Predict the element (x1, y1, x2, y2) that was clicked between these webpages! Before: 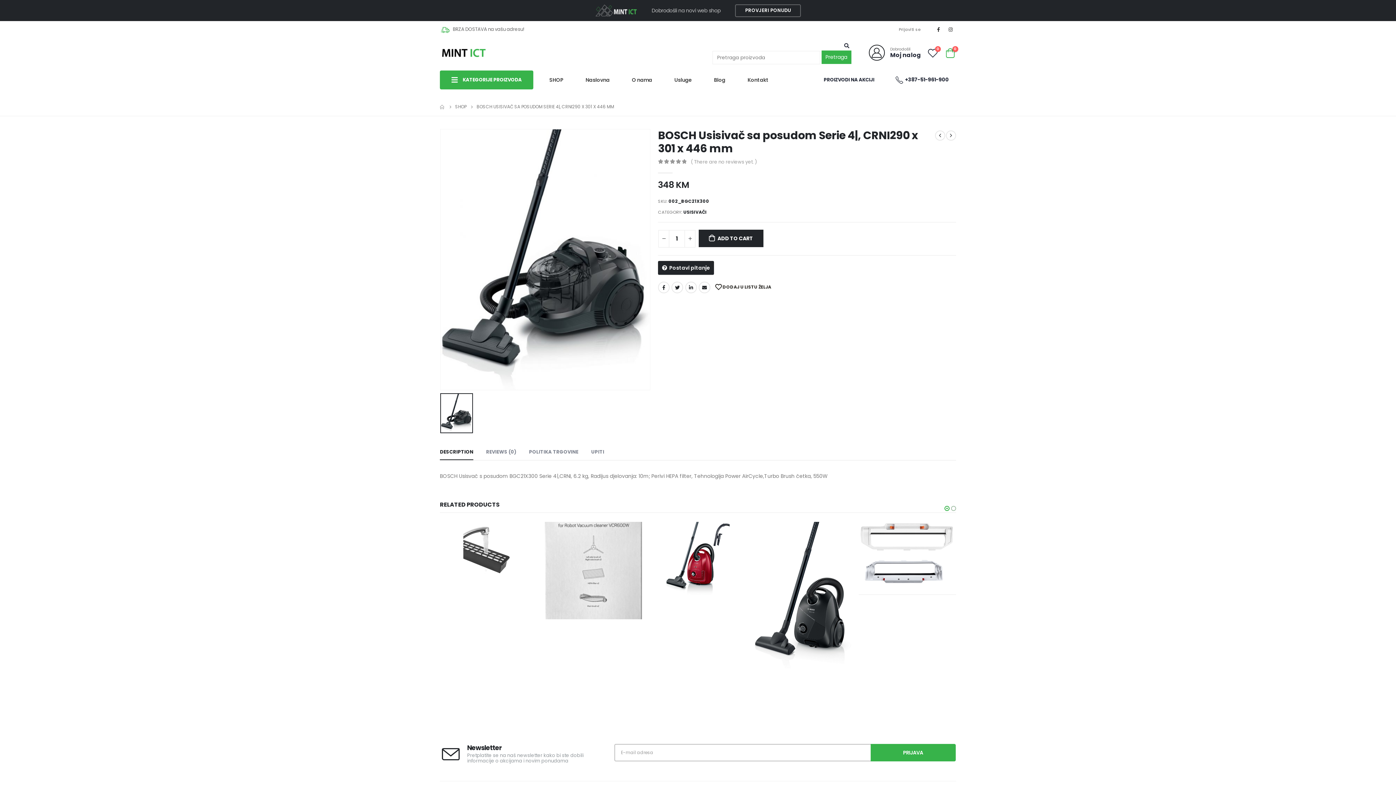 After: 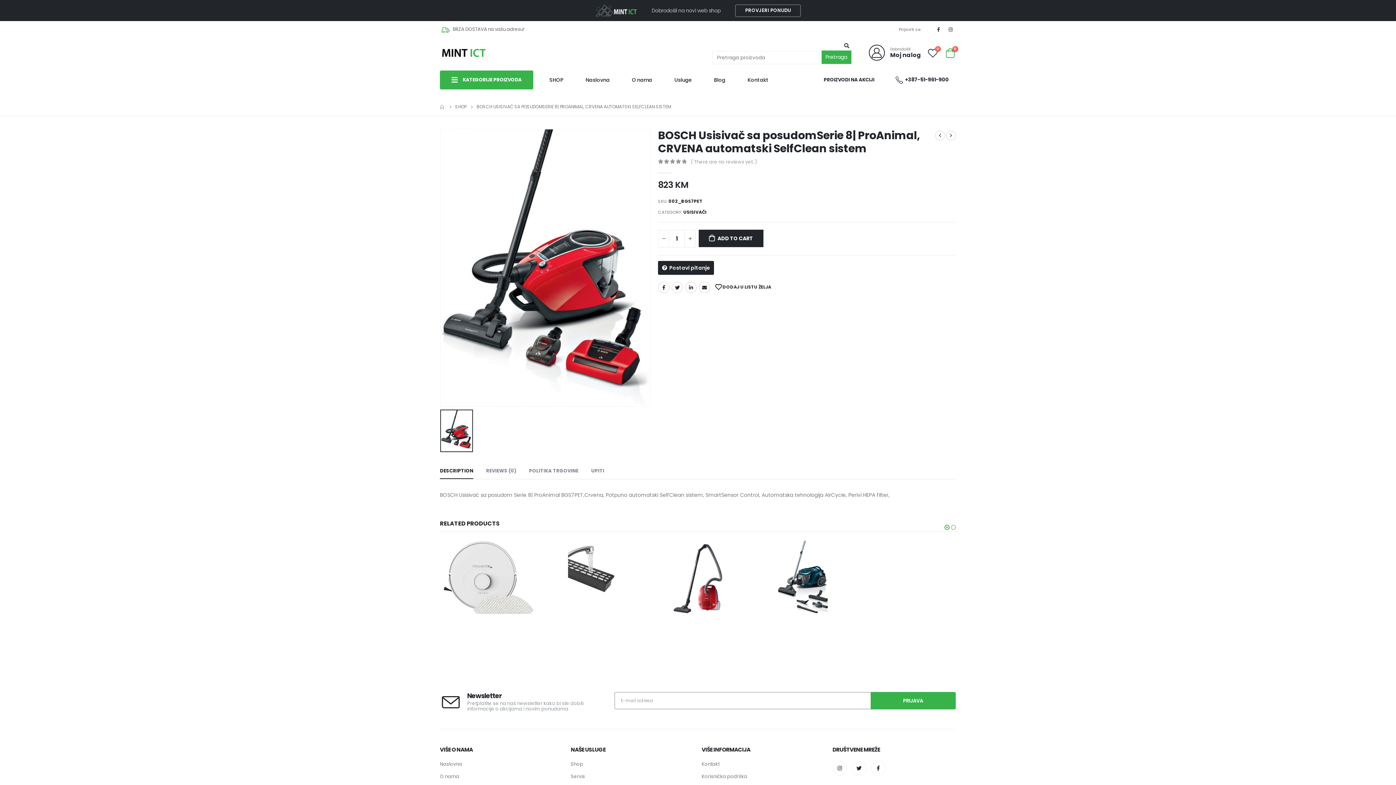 Action: bbox: (946, 130, 956, 140)